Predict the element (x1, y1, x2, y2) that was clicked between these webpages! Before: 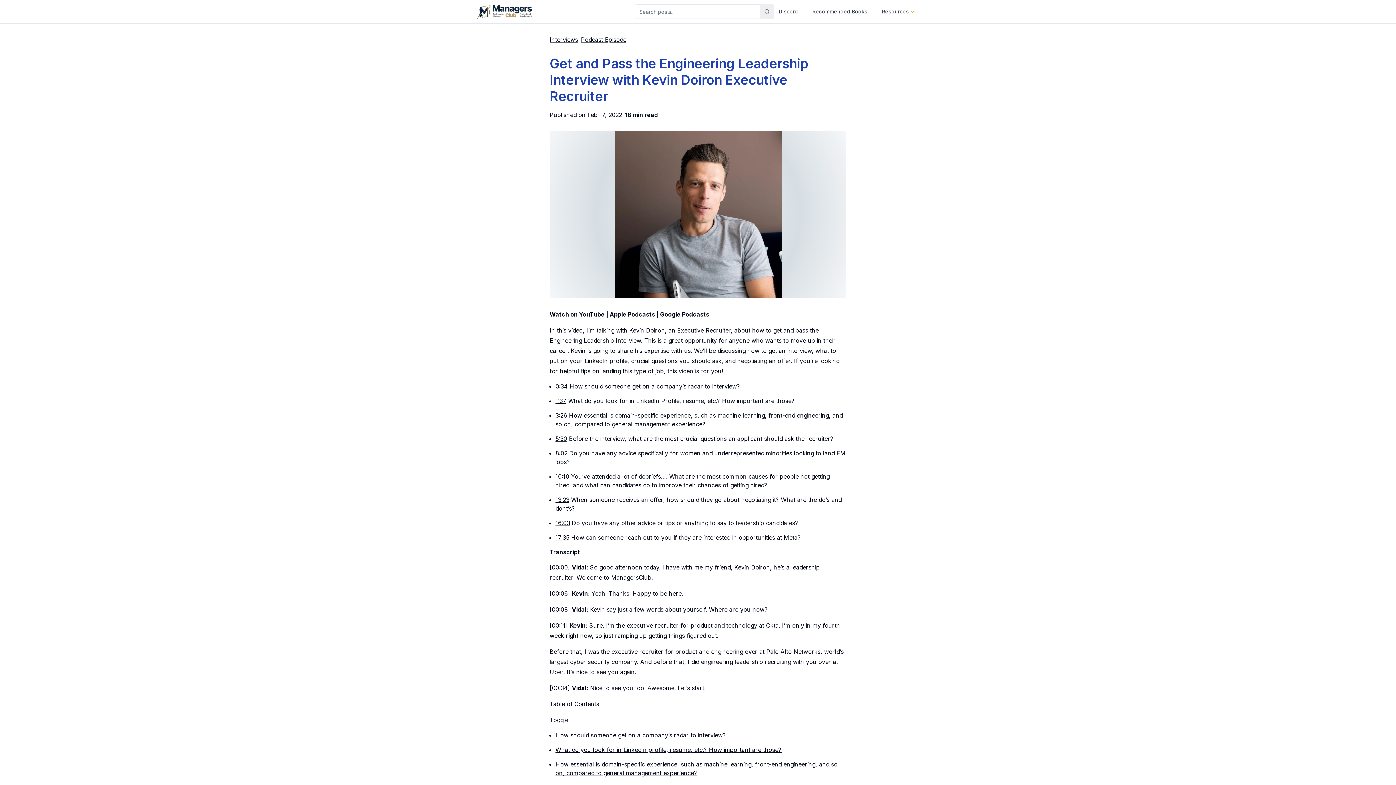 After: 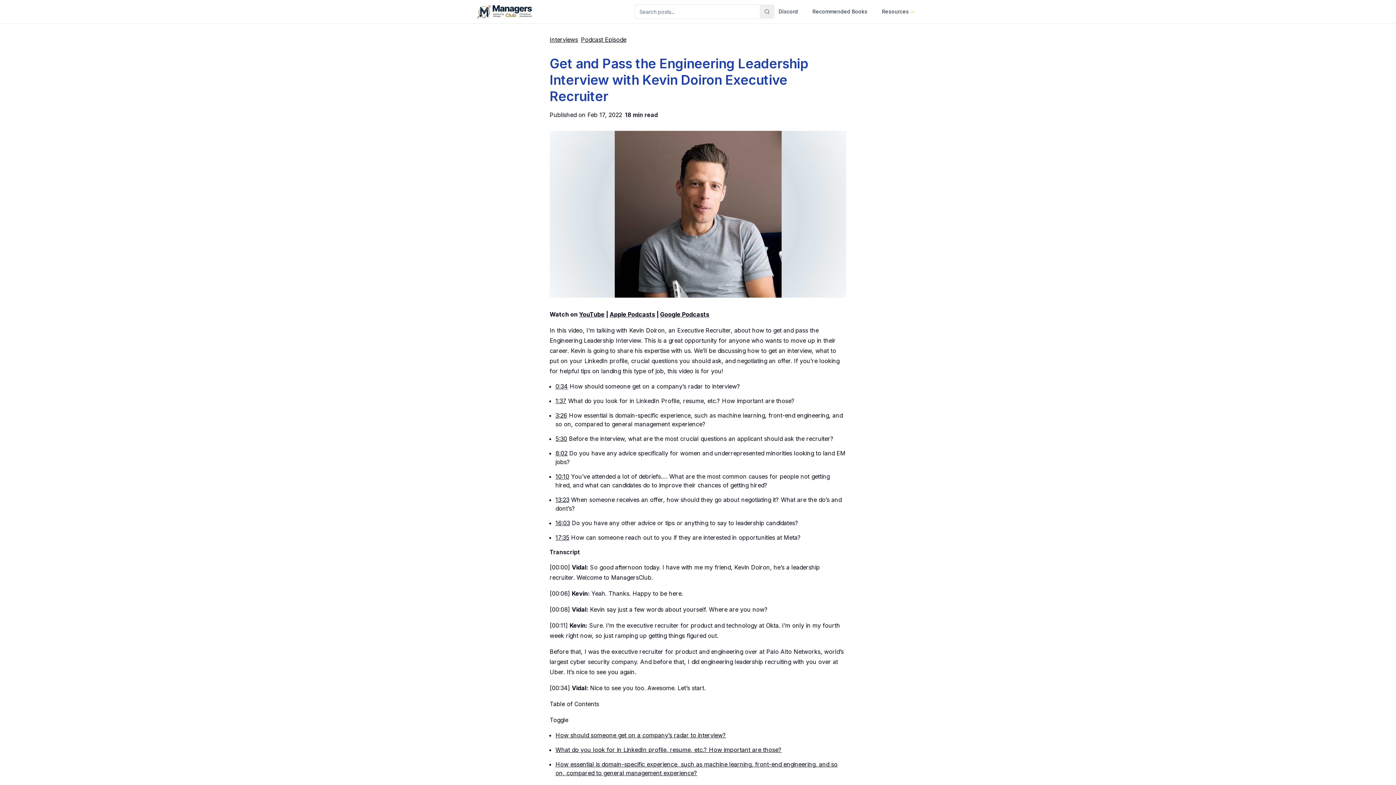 Action: bbox: (555, 732, 726, 739) label: How should someone get on a company’s radar to interview?